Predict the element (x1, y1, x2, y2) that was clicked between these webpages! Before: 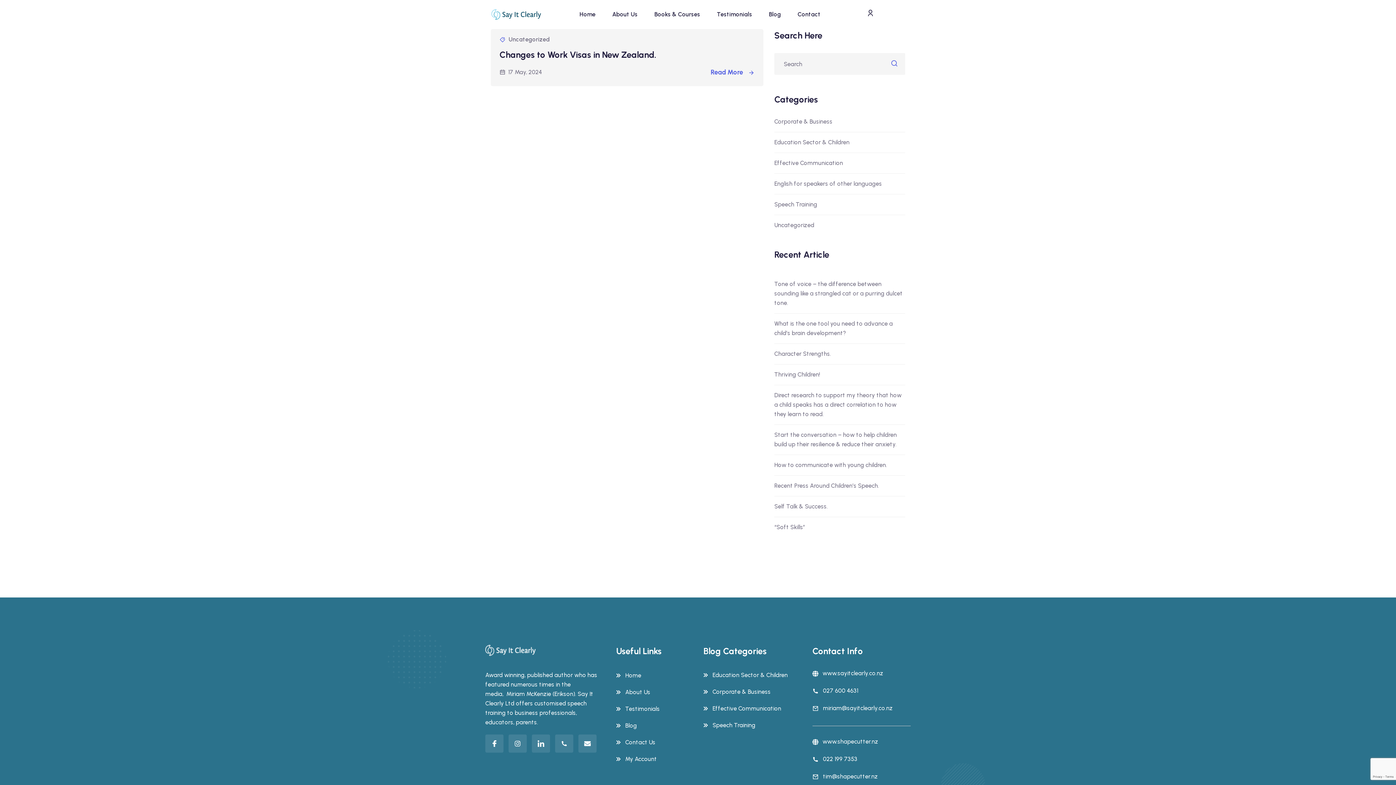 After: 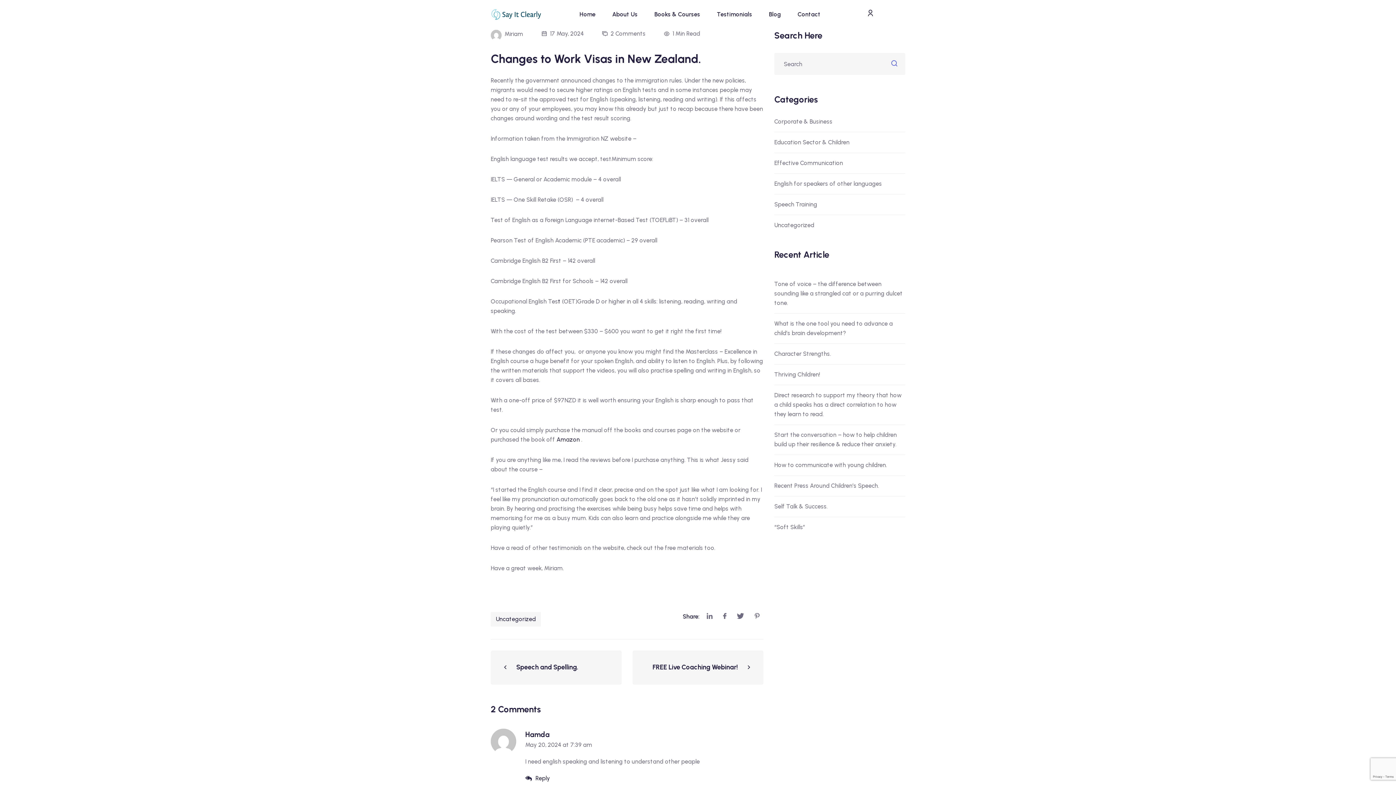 Action: label: Changes to Work Visas in New Zealand. bbox: (499, 49, 656, 60)